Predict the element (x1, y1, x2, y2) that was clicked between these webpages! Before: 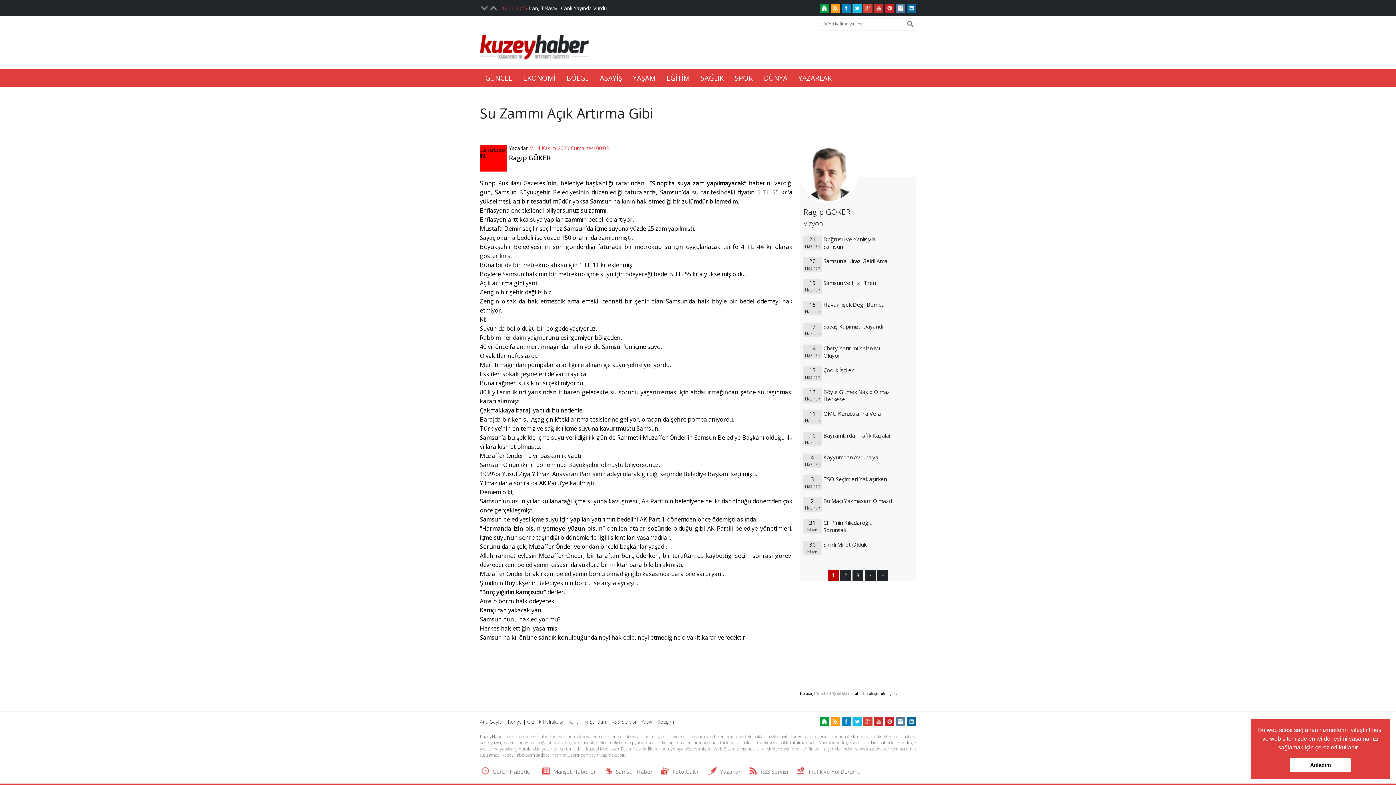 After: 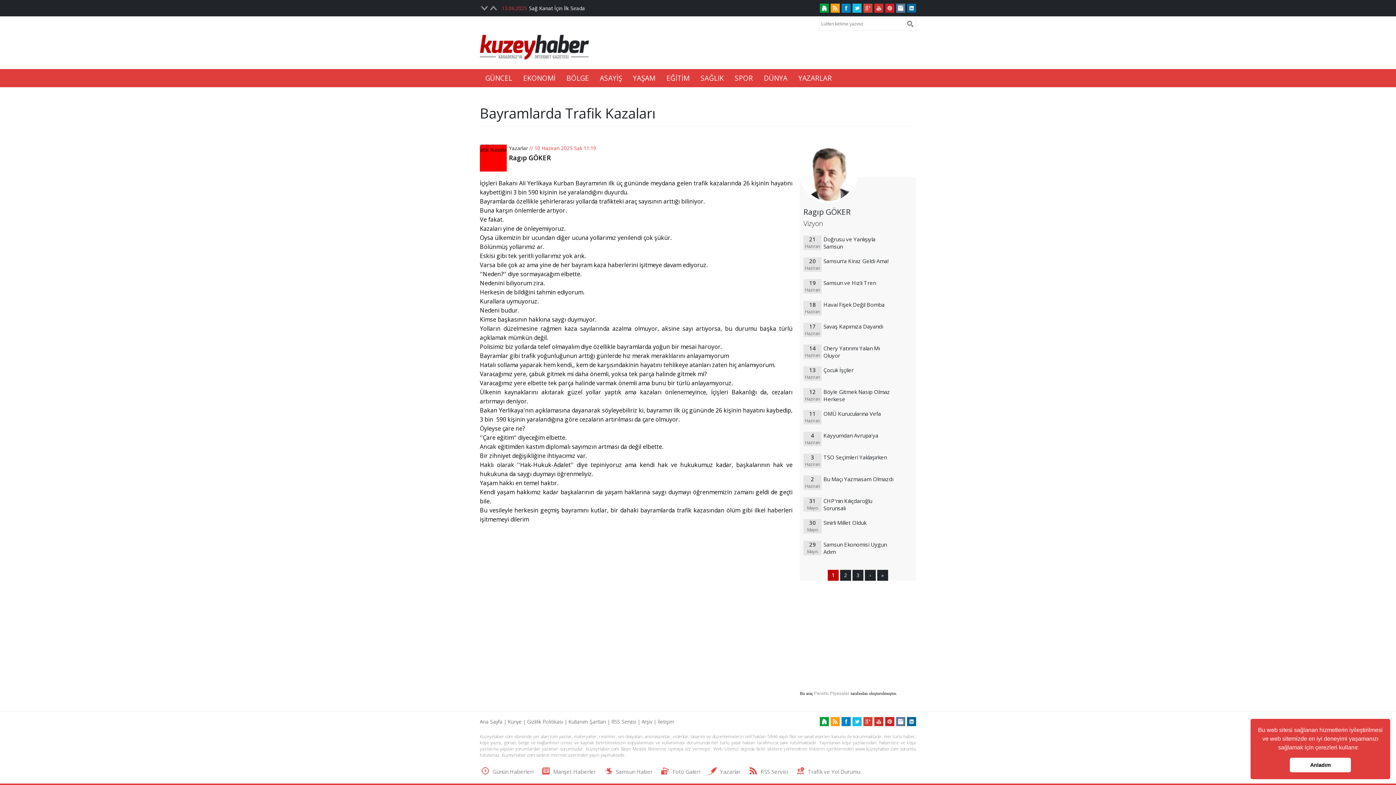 Action: label: 10
Haziran
Bayramlarda Trafik Kazaları bbox: (803, 432, 912, 446)